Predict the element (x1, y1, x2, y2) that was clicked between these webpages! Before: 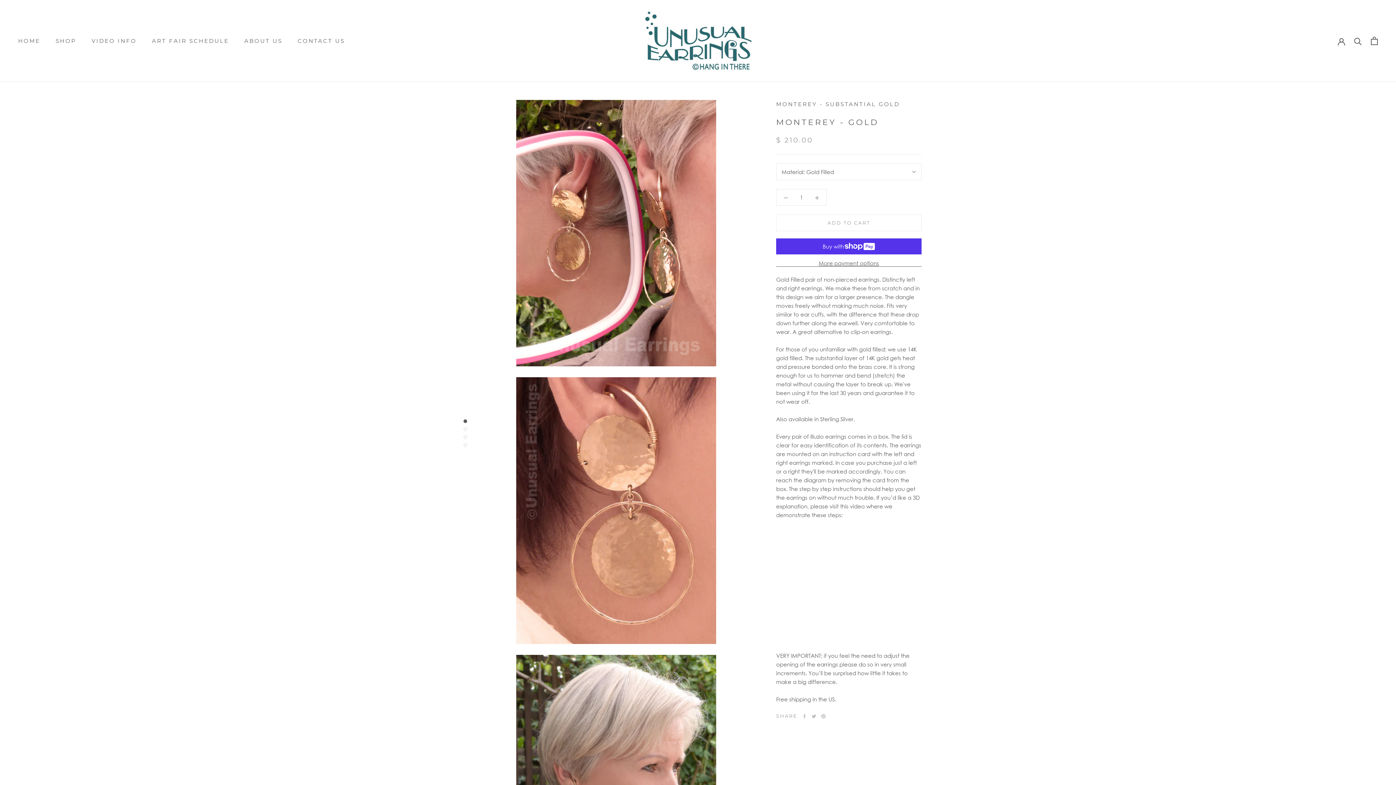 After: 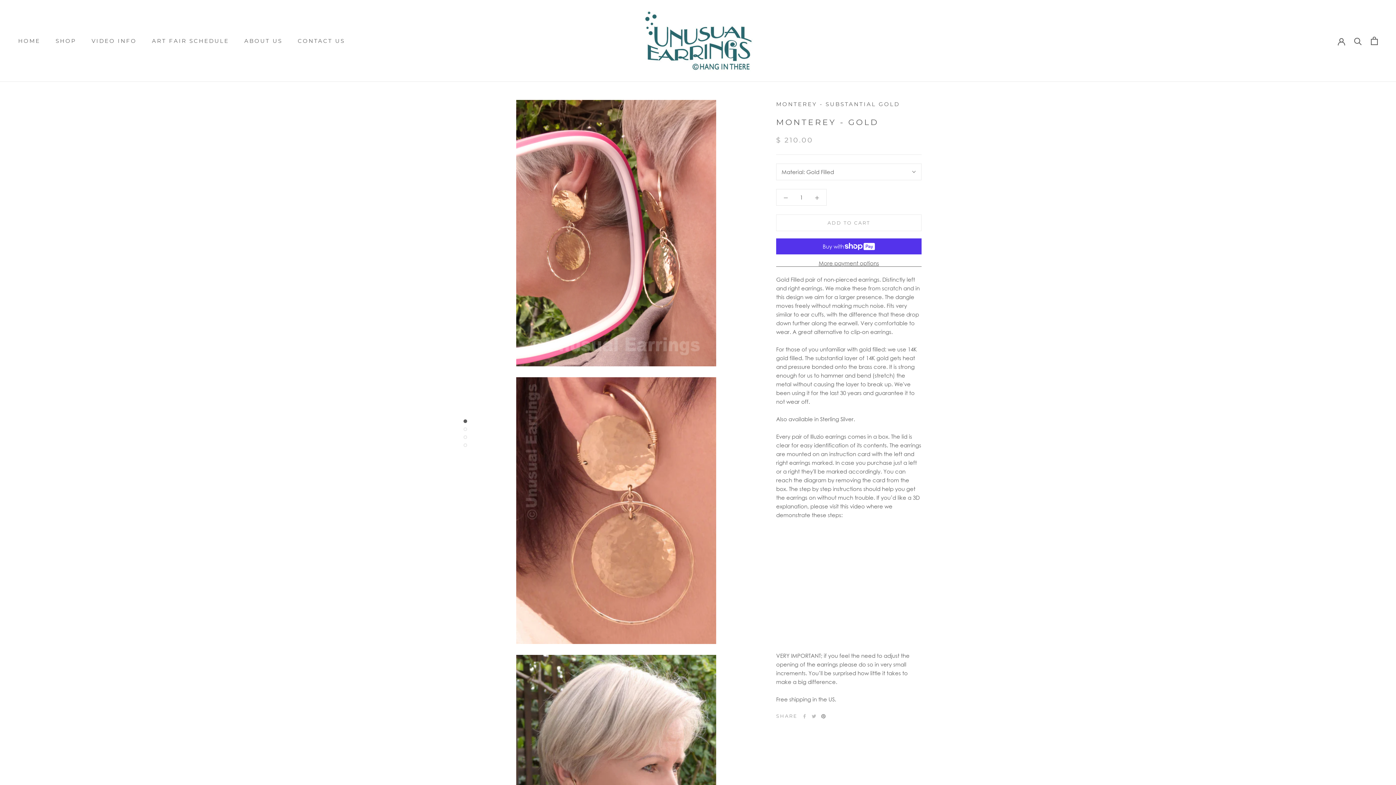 Action: bbox: (821, 714, 825, 718) label: Pinterest